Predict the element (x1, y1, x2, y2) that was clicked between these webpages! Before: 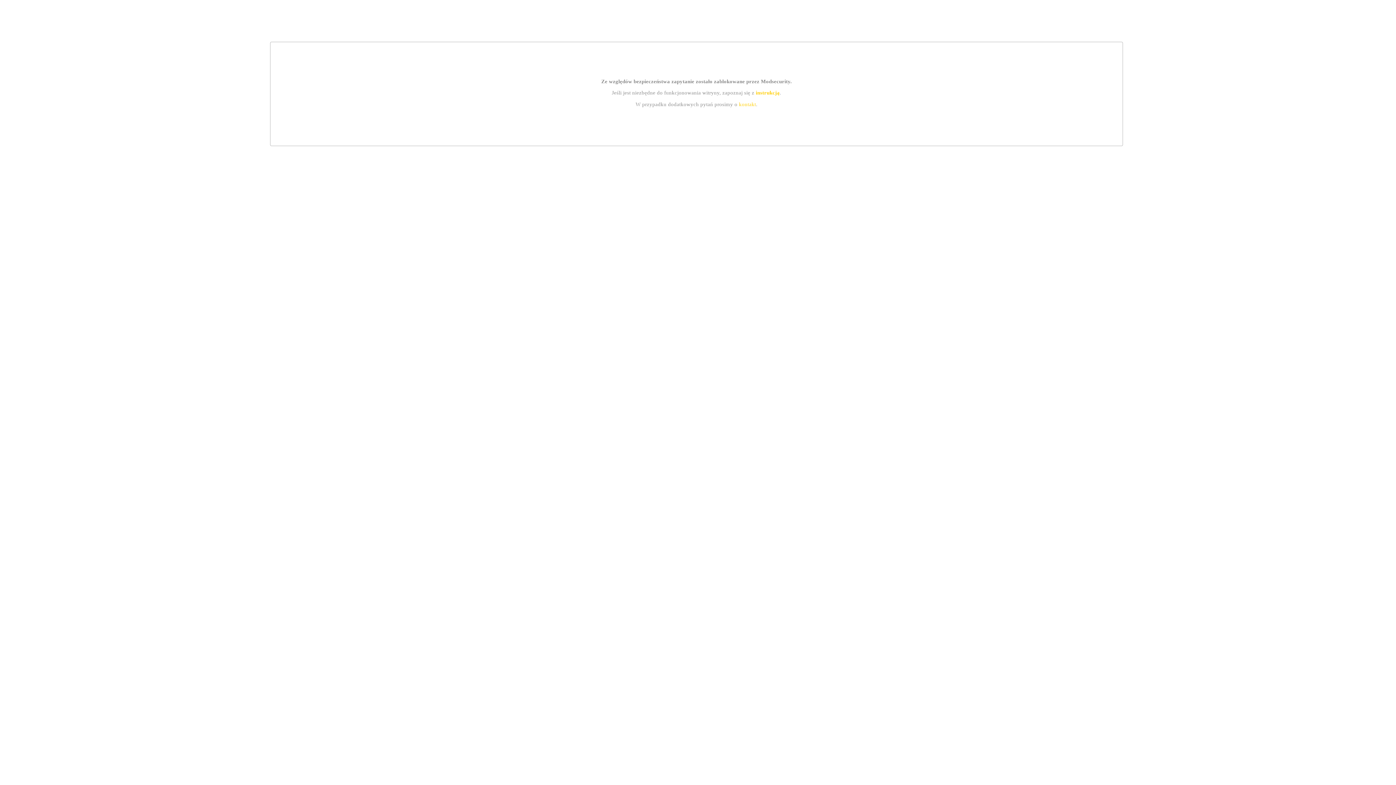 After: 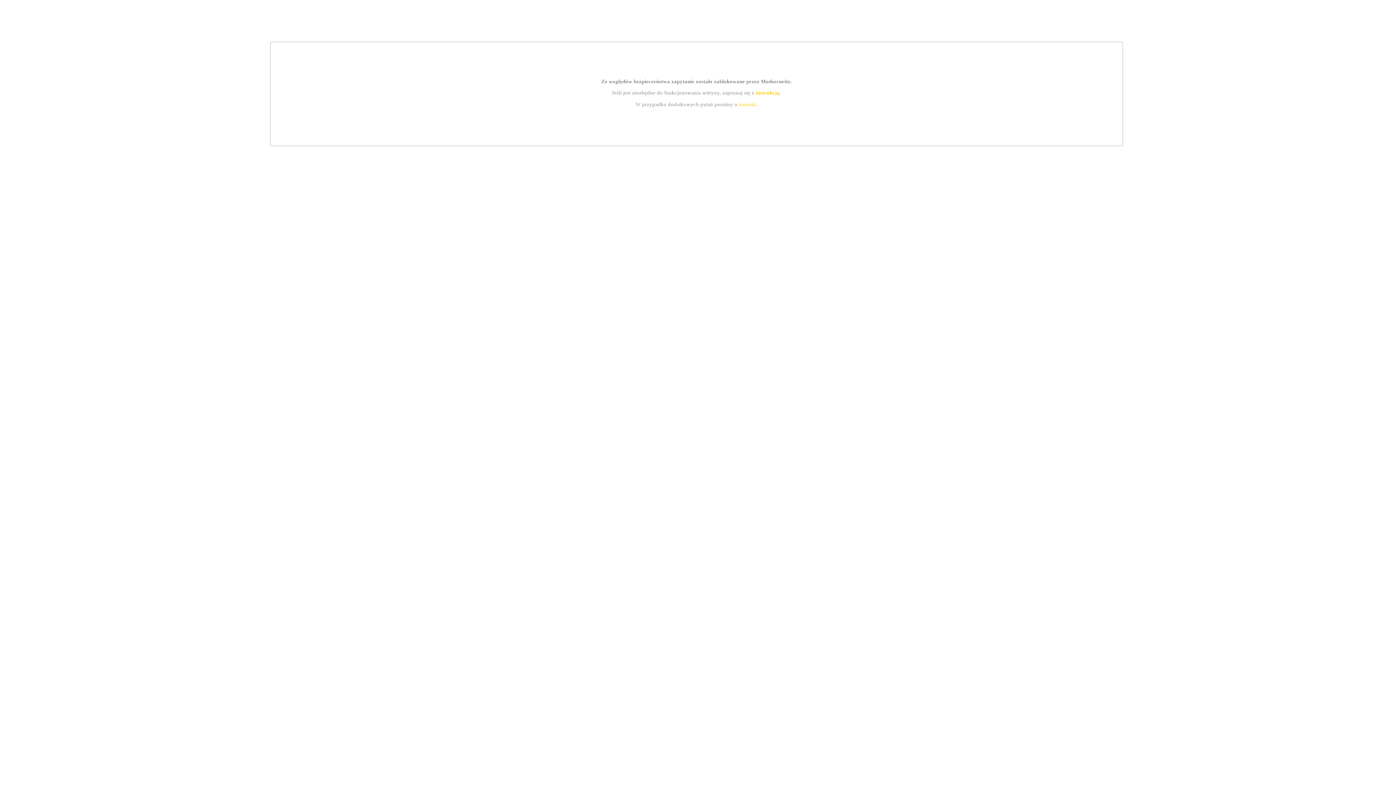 Action: label: instrukcją bbox: (755, 89, 779, 95)